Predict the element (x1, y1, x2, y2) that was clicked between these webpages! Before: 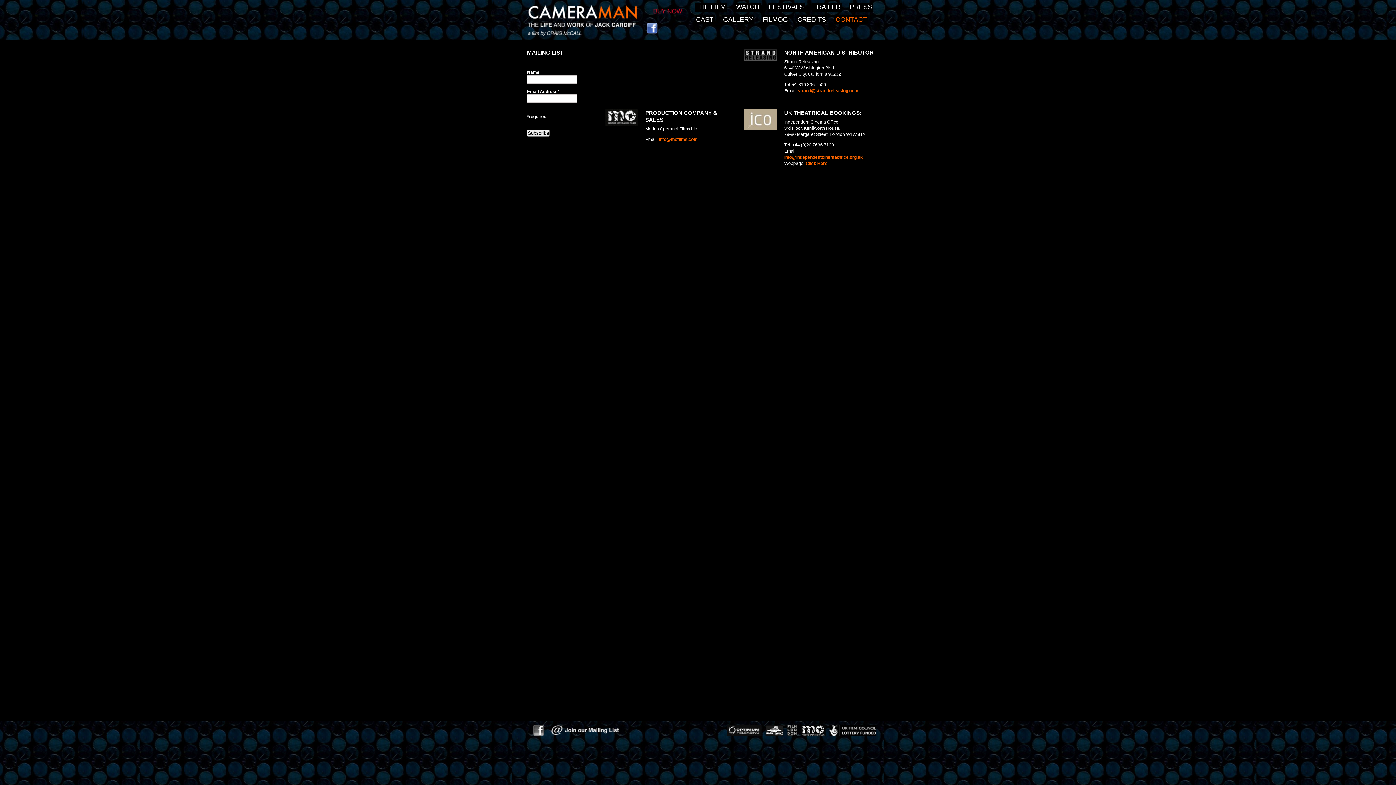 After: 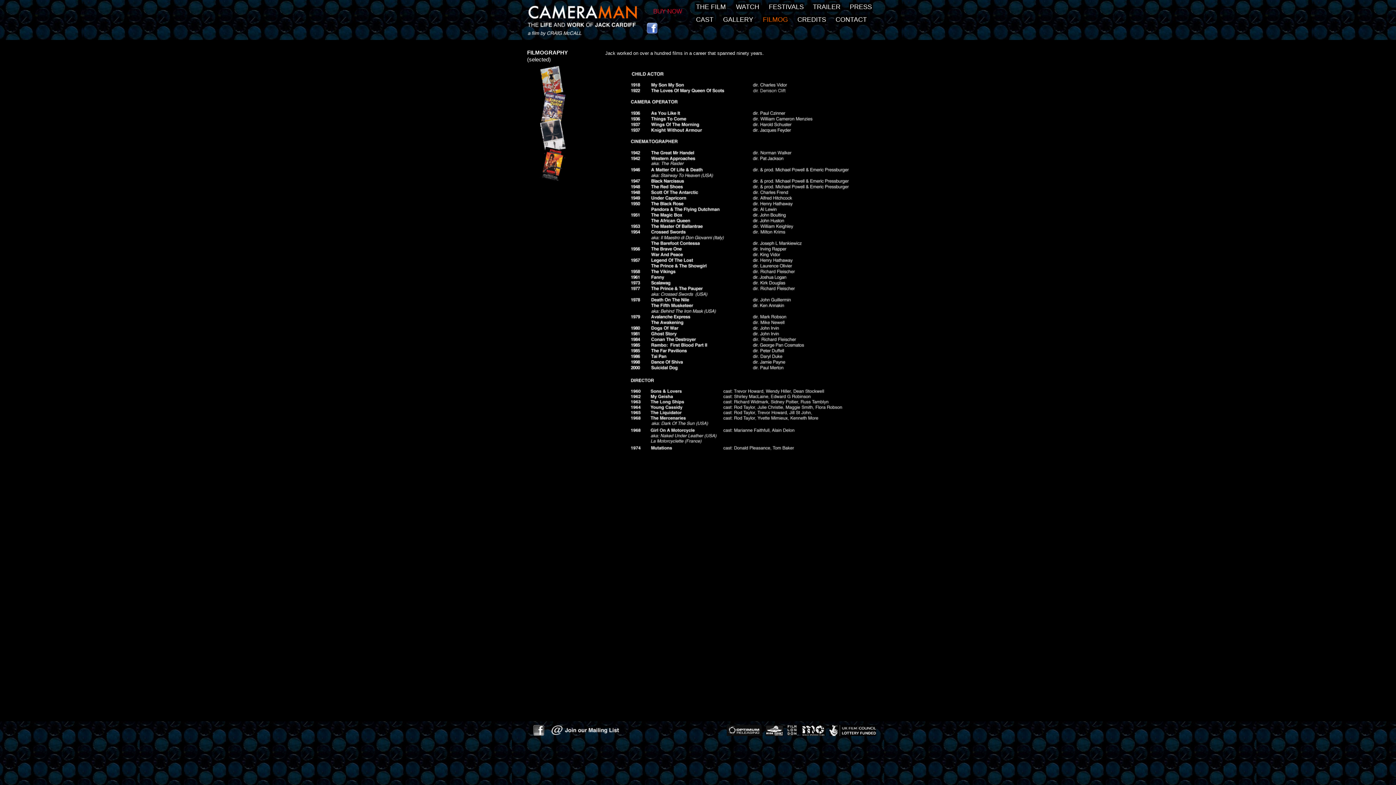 Action: bbox: (761, 15, 789, 24) label: FILMOG